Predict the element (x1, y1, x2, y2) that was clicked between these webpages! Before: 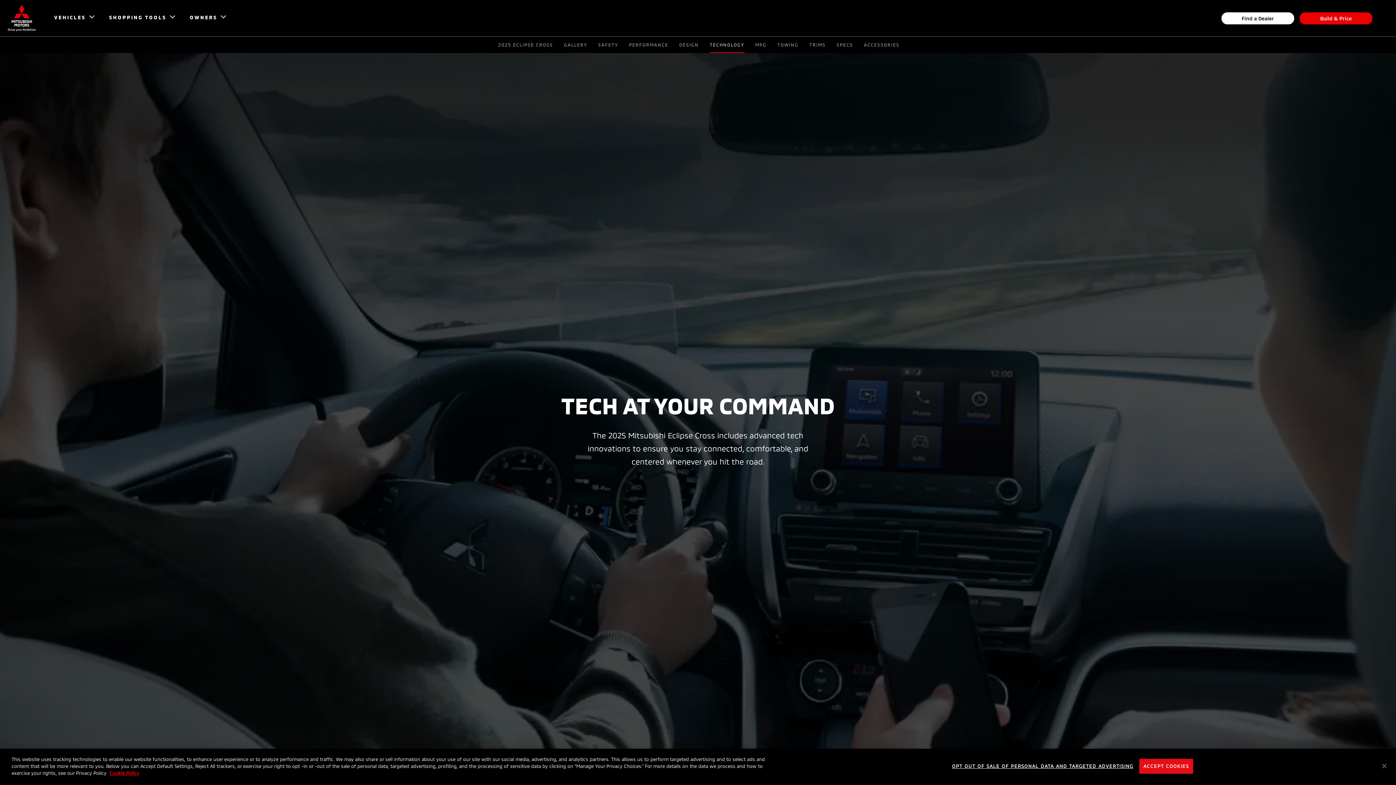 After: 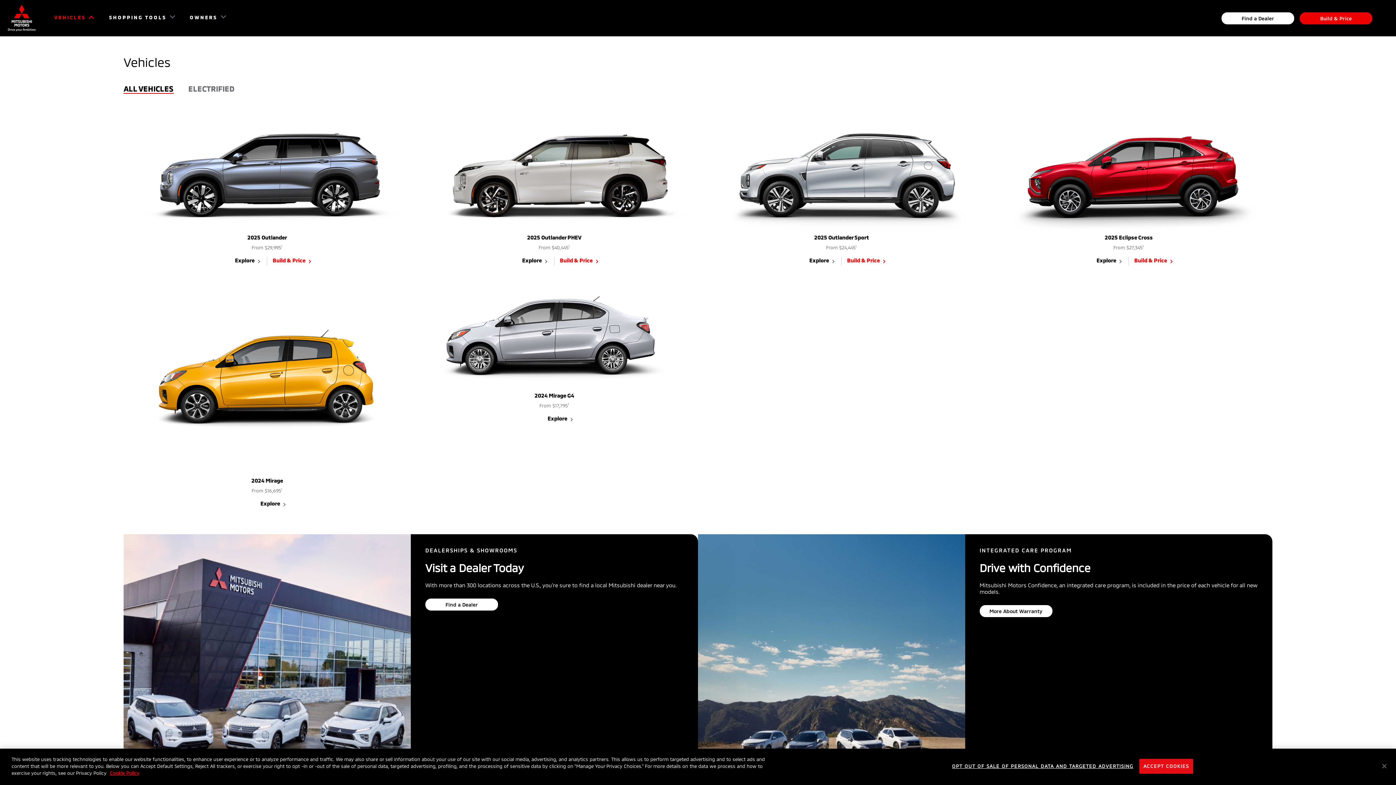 Action: label: VEHICLES bbox: (54, 12, 98, 22)